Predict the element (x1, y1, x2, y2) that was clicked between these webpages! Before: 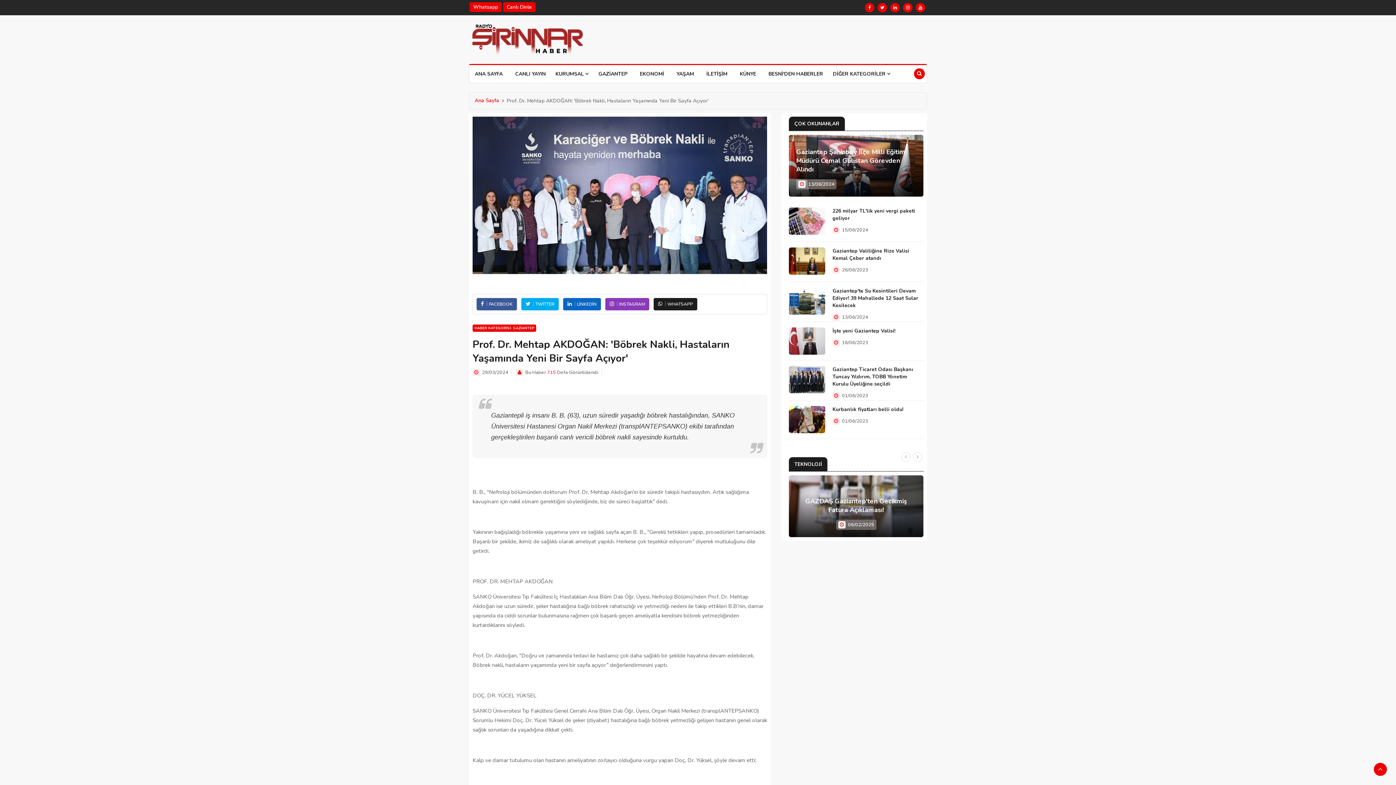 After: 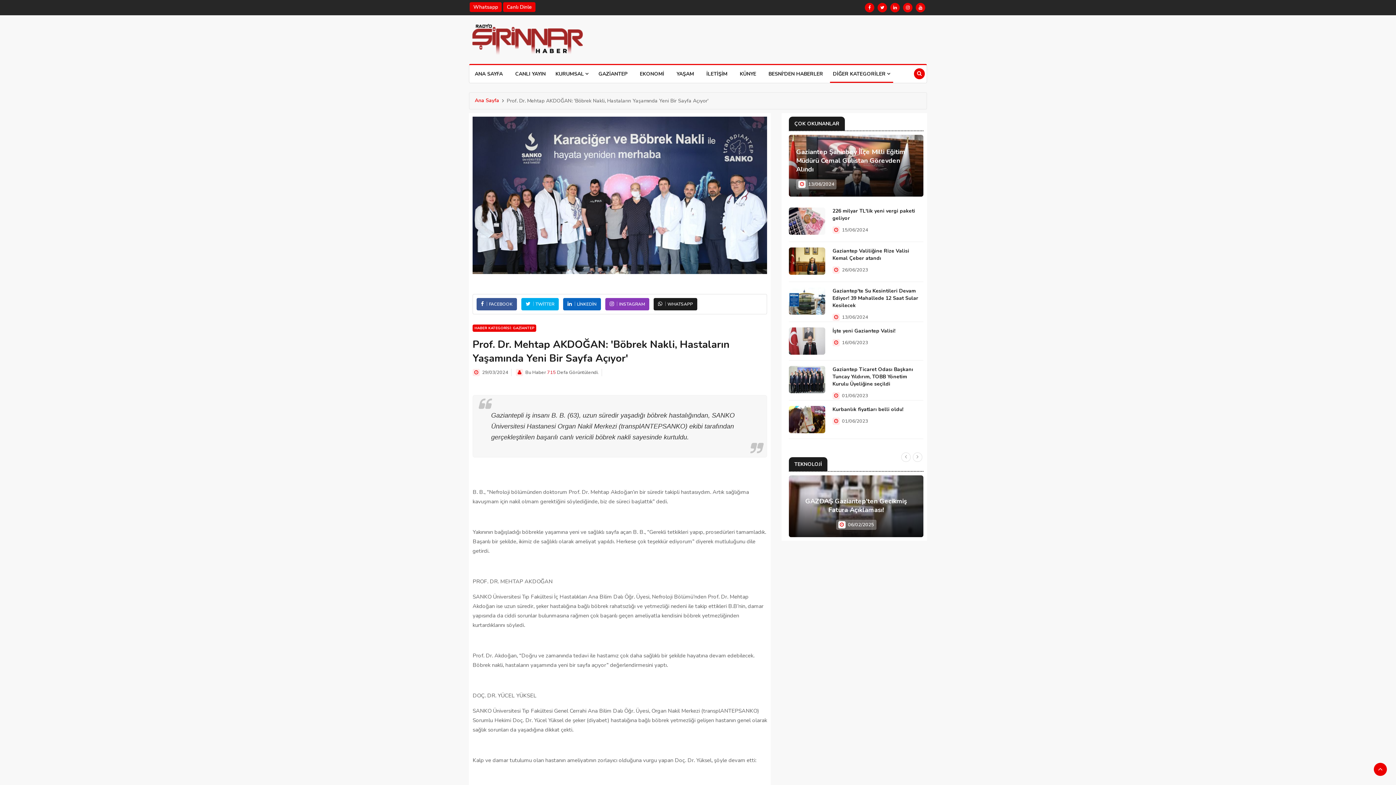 Action: label: DİĞER KATEGORİLER  bbox: (830, 65, 893, 82)